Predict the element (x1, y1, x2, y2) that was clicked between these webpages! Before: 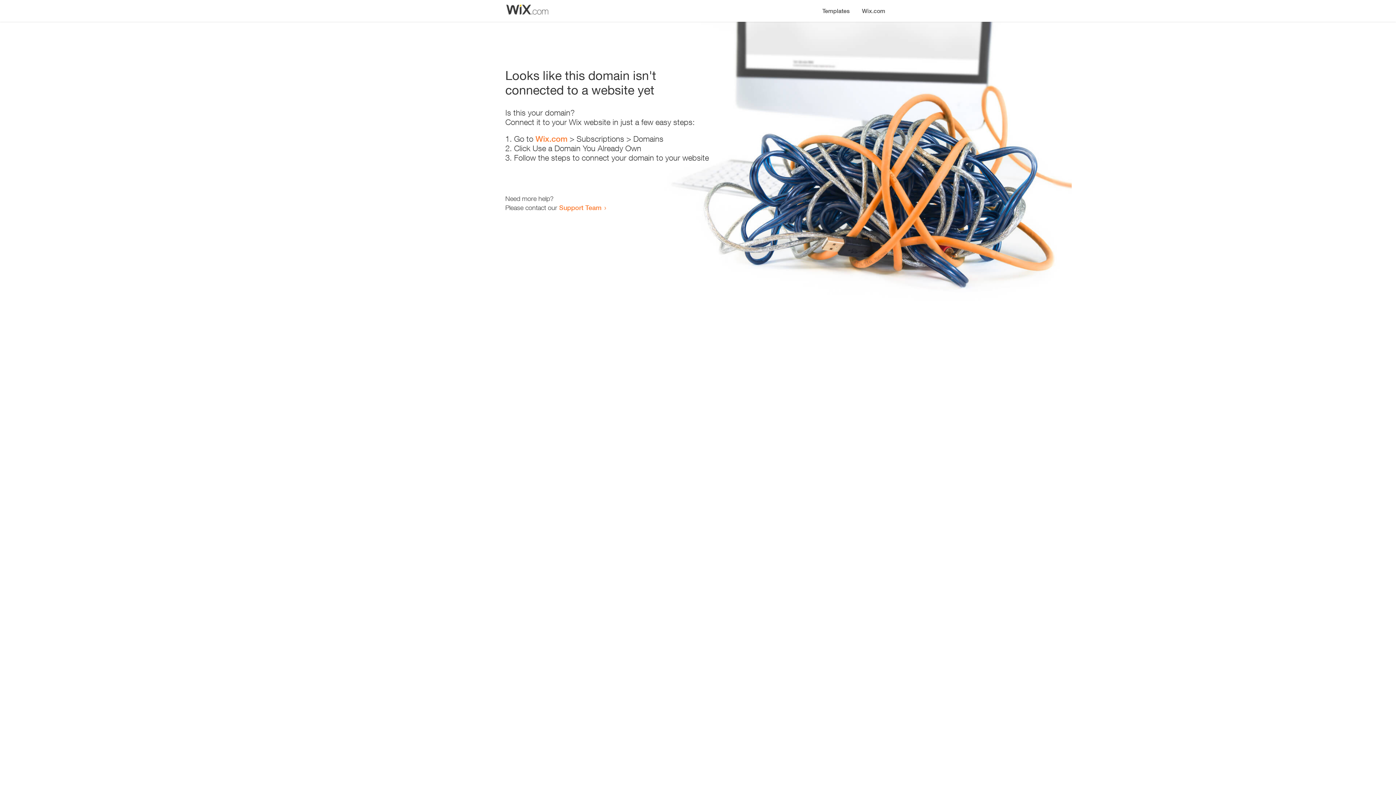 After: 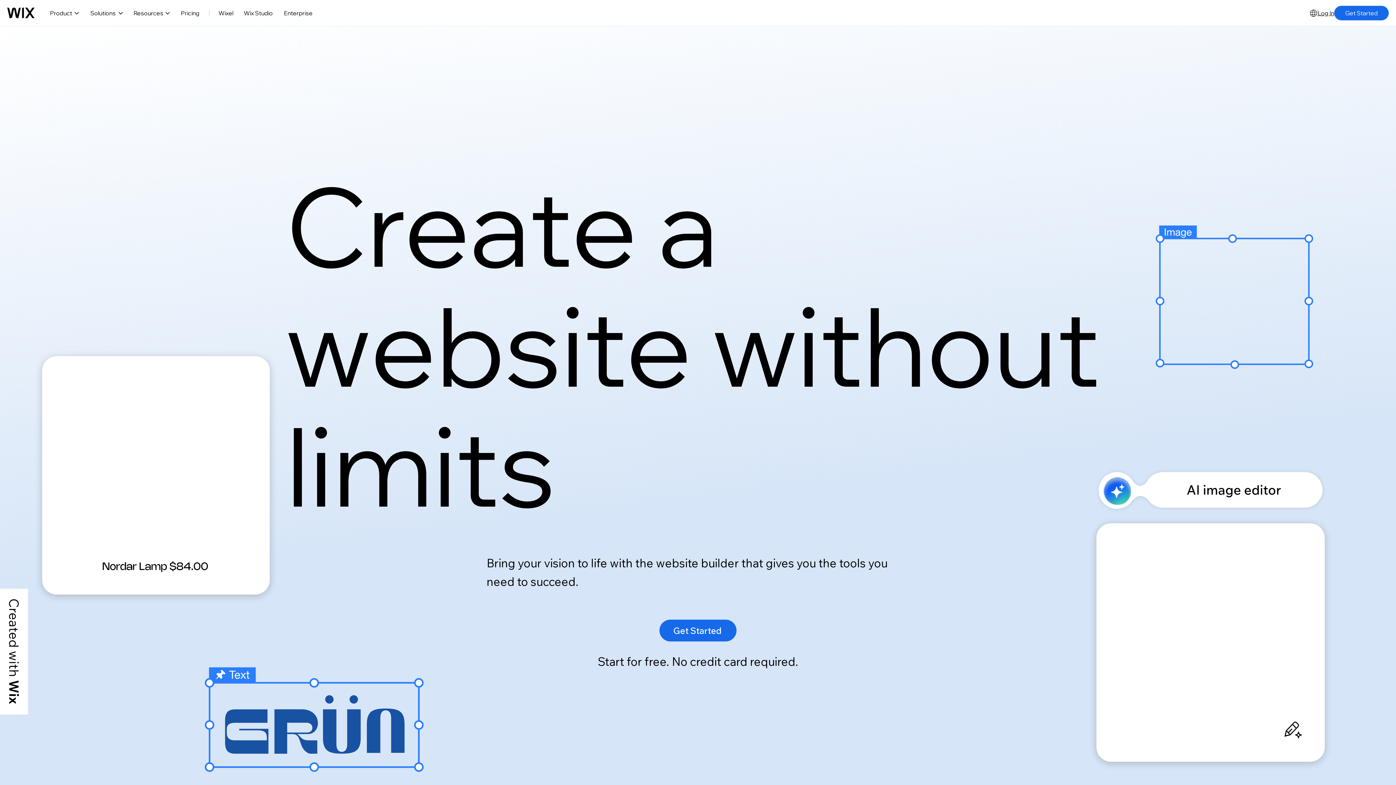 Action: bbox: (856, 0, 890, 14) label: Wix.com